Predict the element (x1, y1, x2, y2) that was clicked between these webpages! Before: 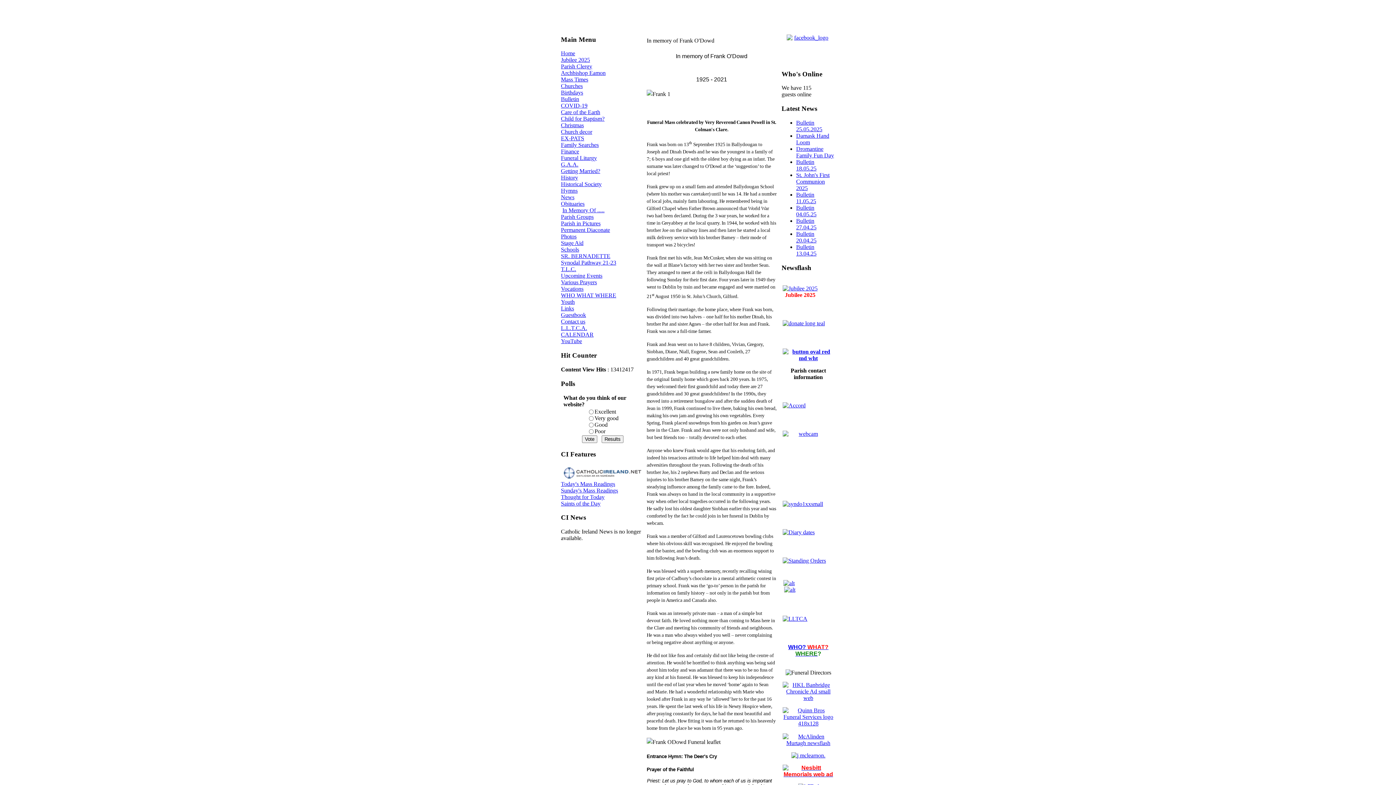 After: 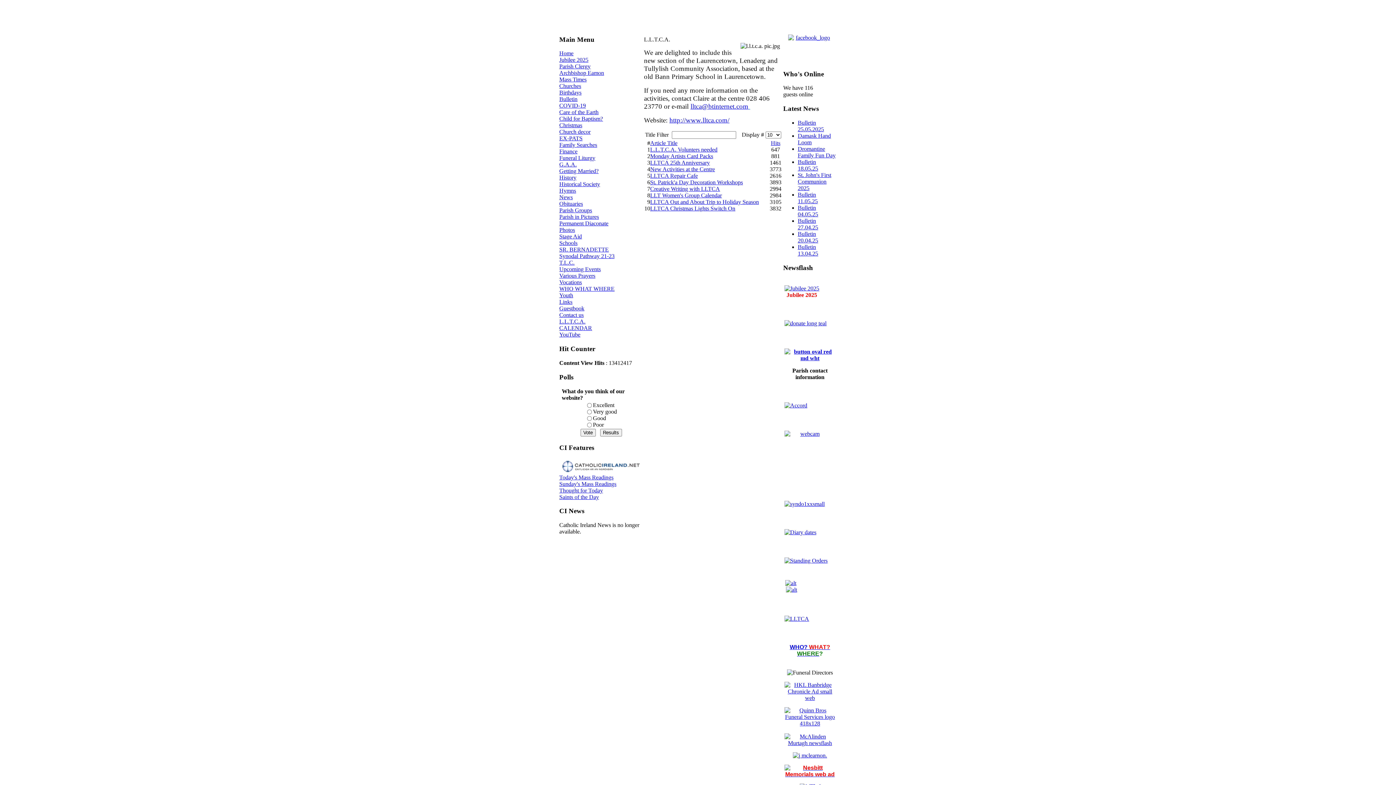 Action: bbox: (561, 325, 587, 331) label: L.L.T.C.A.